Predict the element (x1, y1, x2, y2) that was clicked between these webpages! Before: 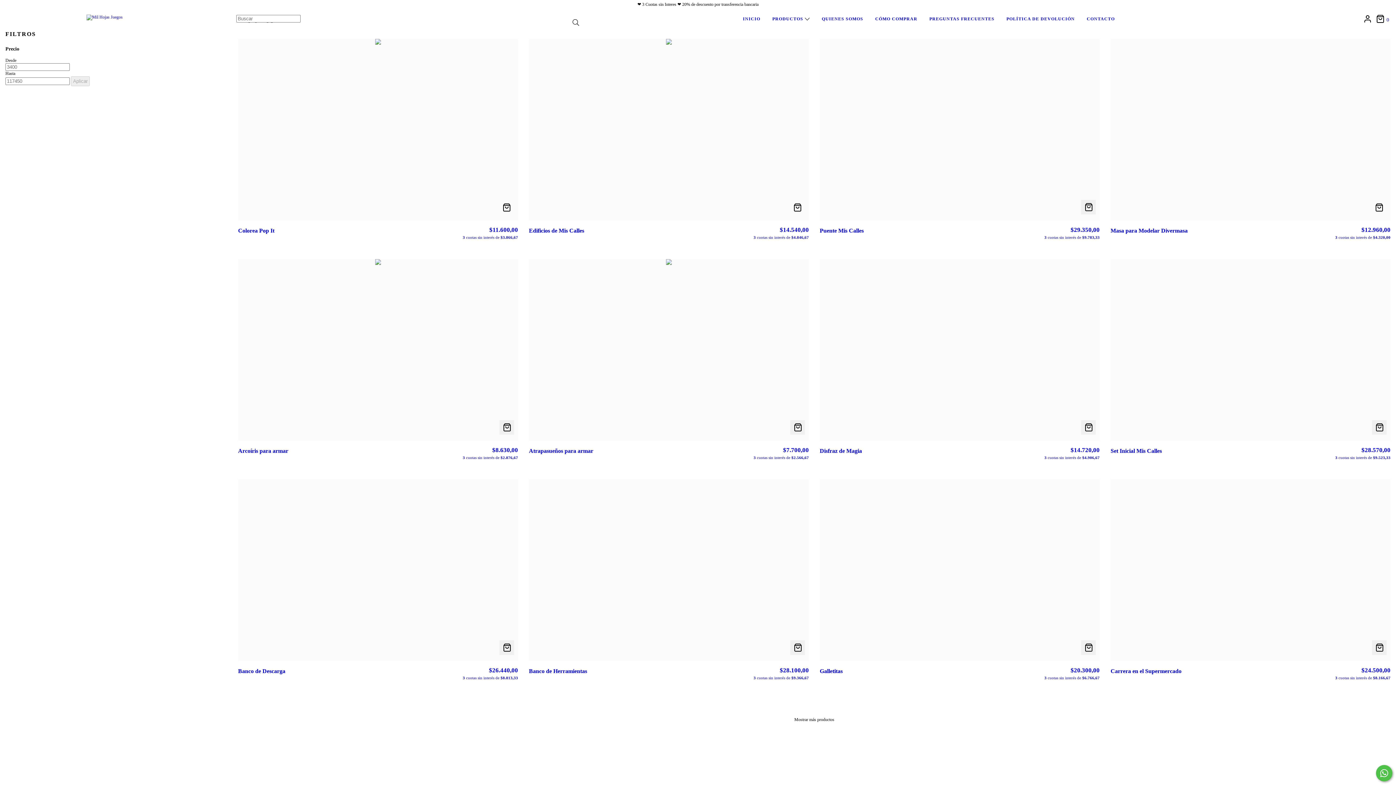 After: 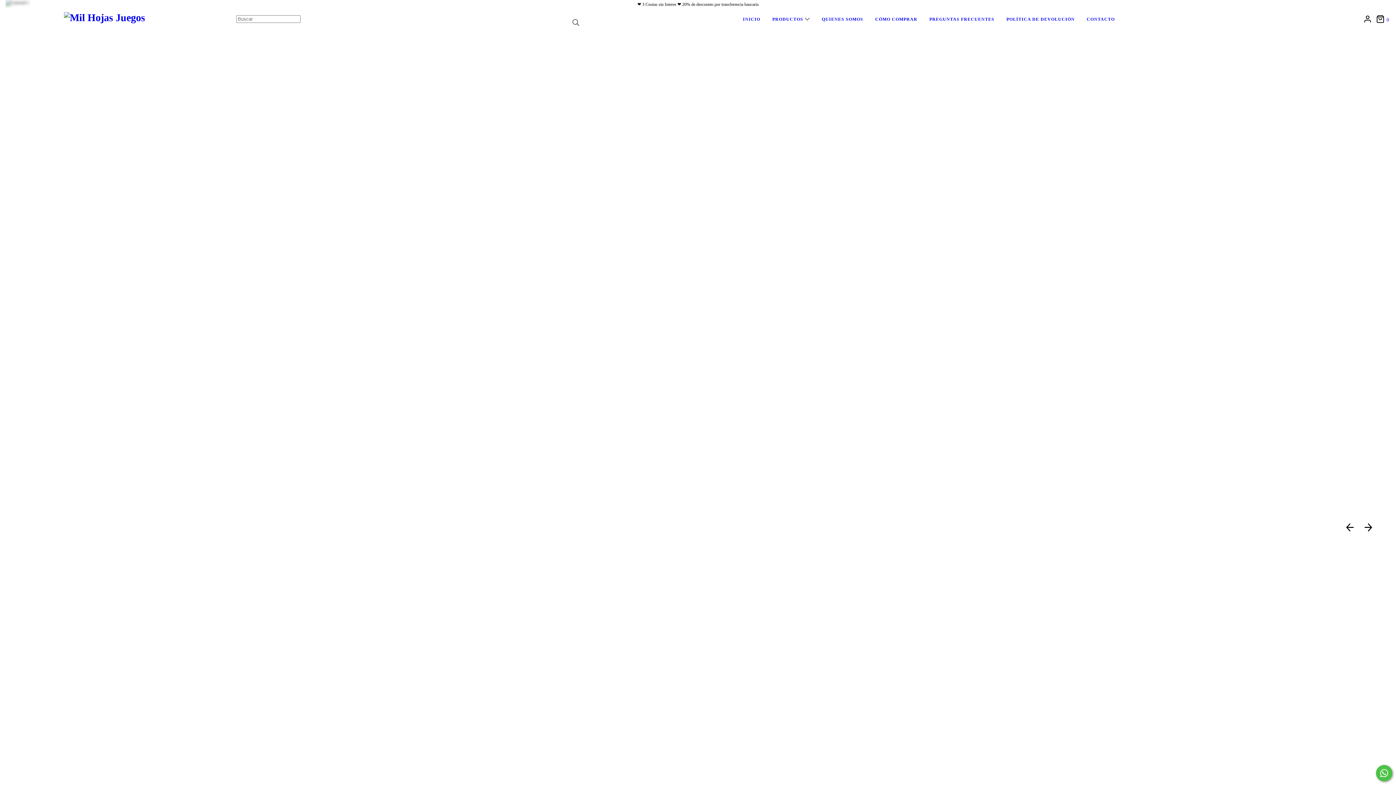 Action: label: INICIO bbox: (743, 16, 760, 21)